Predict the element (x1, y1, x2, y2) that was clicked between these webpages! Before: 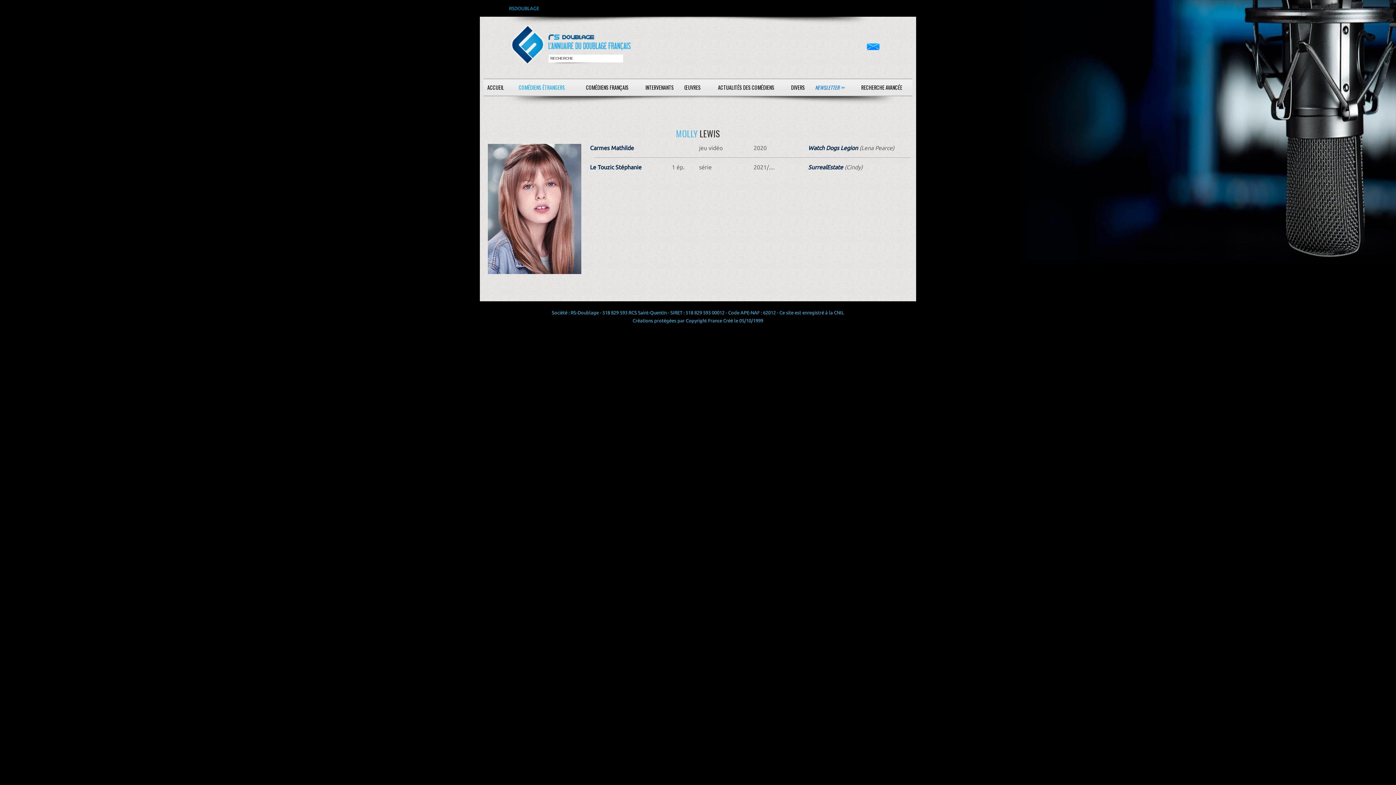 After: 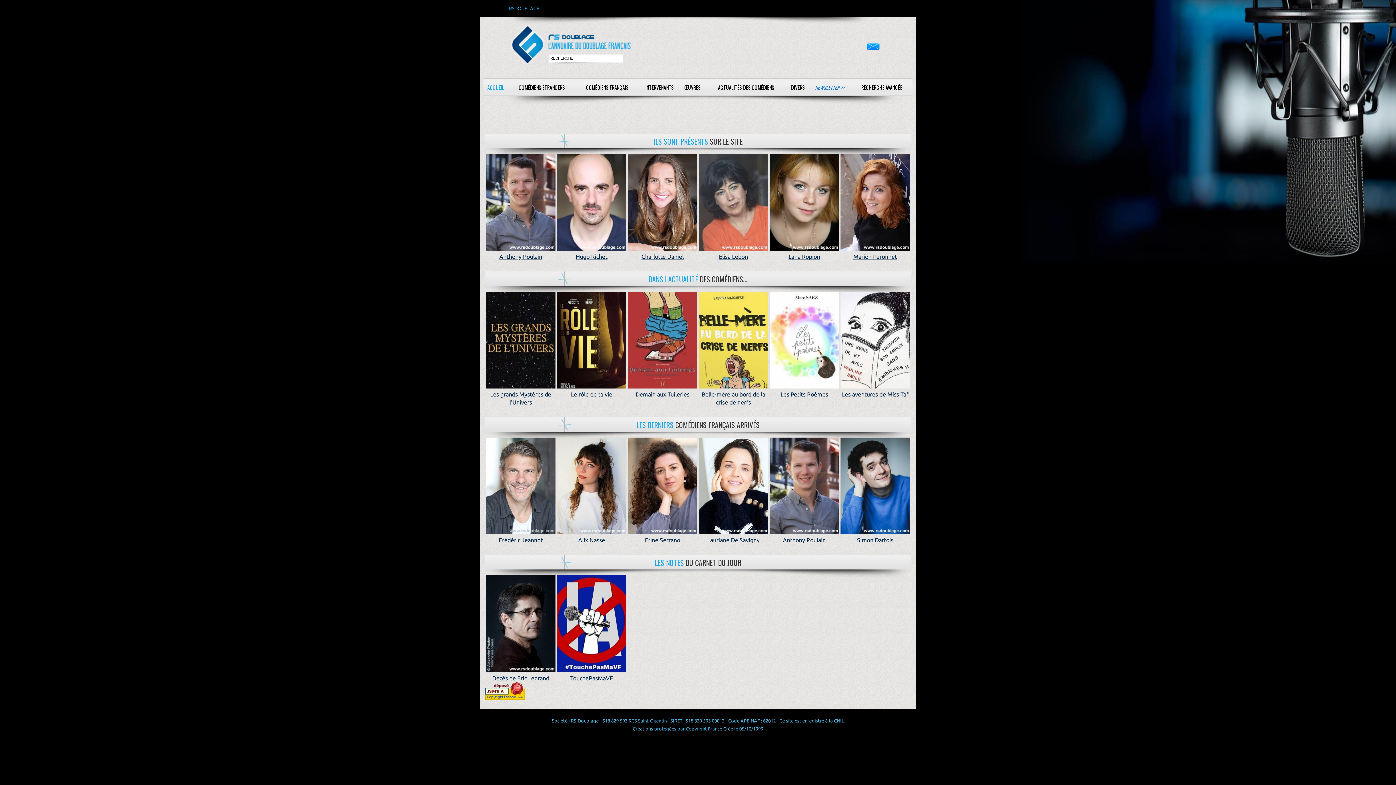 Action: bbox: (483, 78, 508, 96) label: ACCUEIL